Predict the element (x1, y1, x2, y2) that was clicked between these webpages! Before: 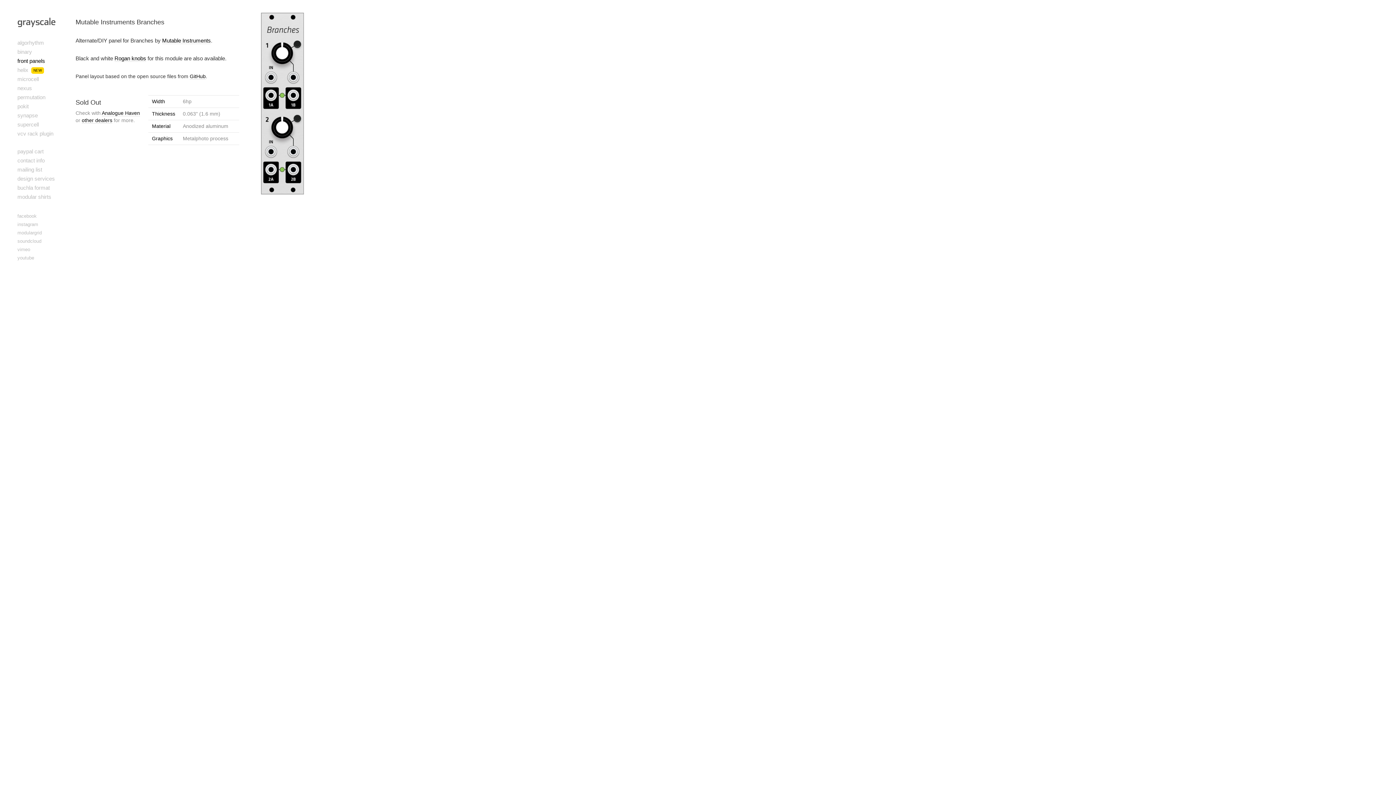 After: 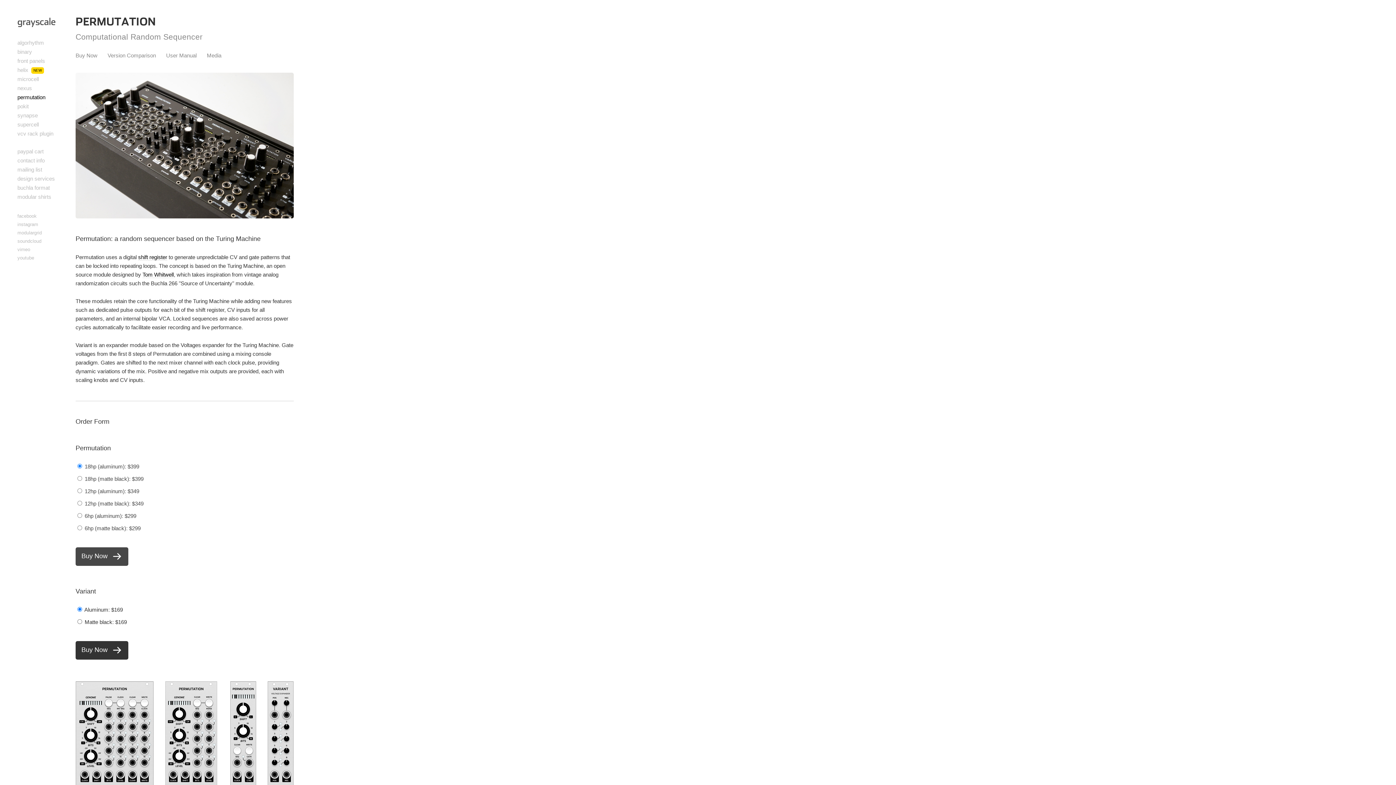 Action: label: permutation bbox: (17, 94, 45, 100)